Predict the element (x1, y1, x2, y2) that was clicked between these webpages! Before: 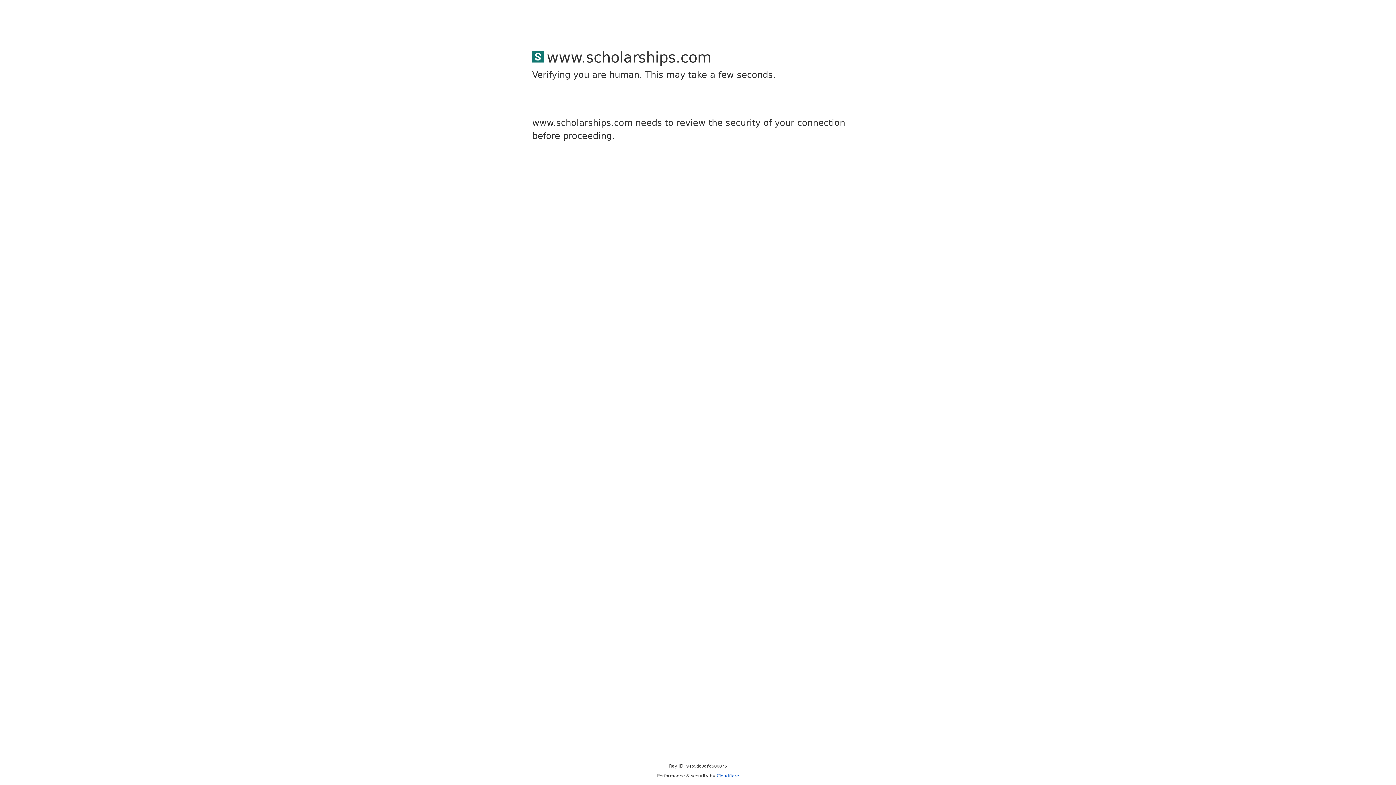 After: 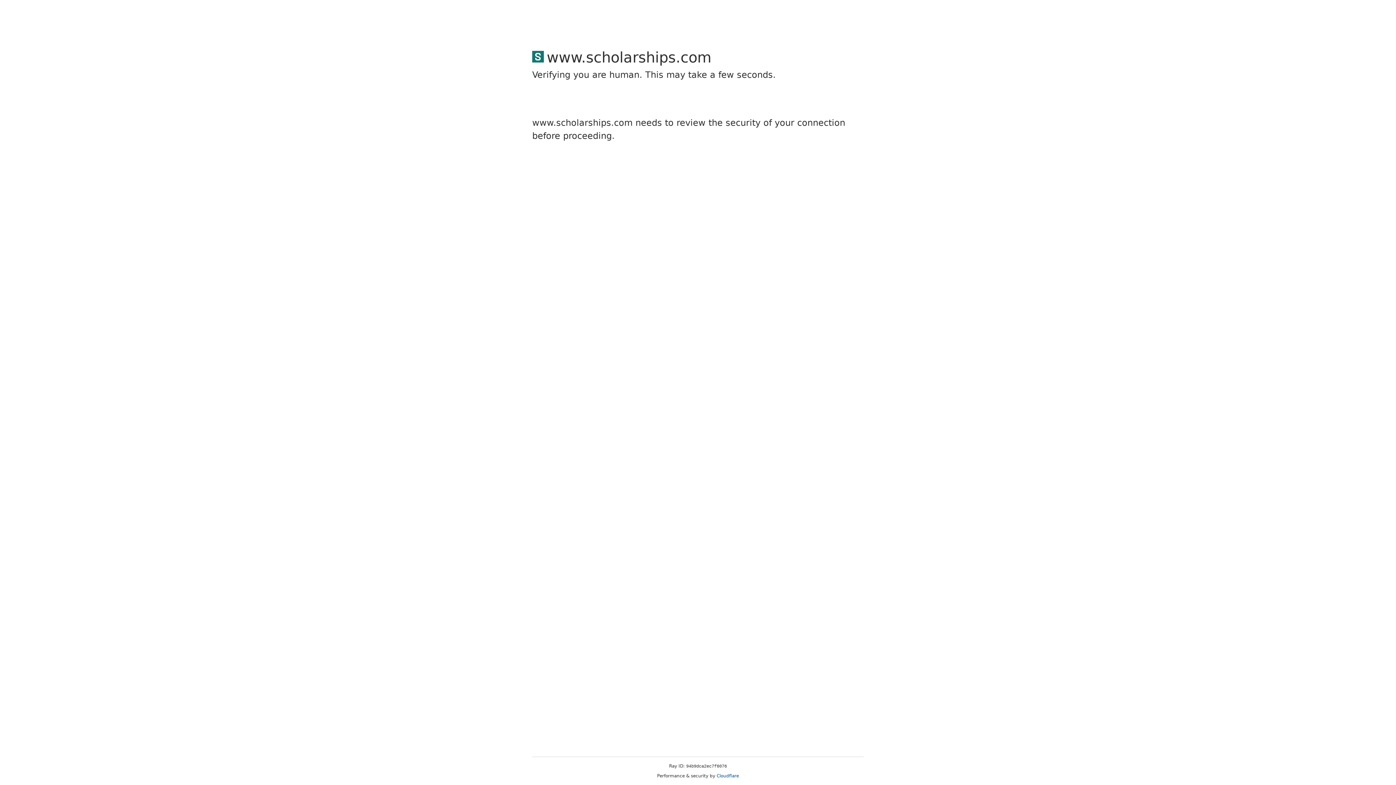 Action: label: Cloudflare bbox: (716, 773, 739, 778)